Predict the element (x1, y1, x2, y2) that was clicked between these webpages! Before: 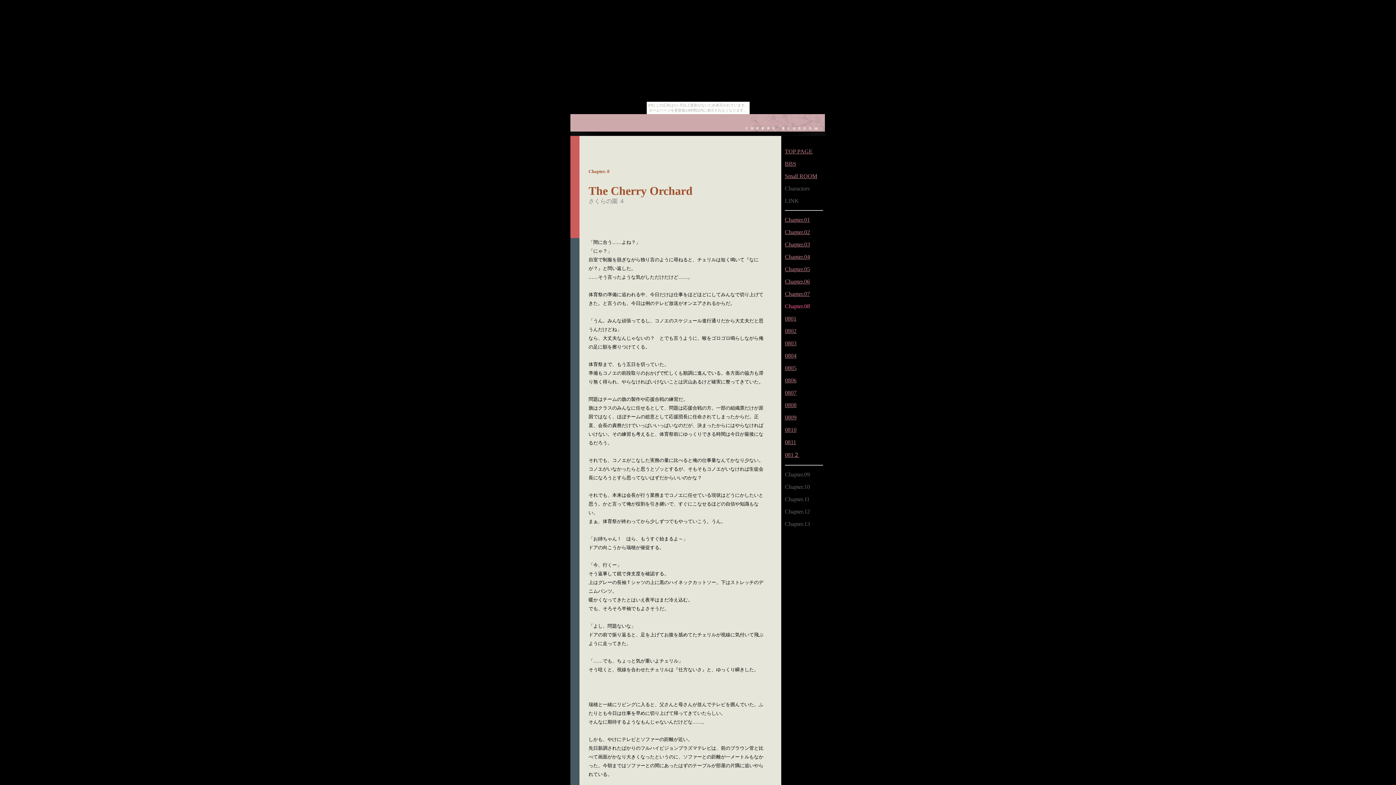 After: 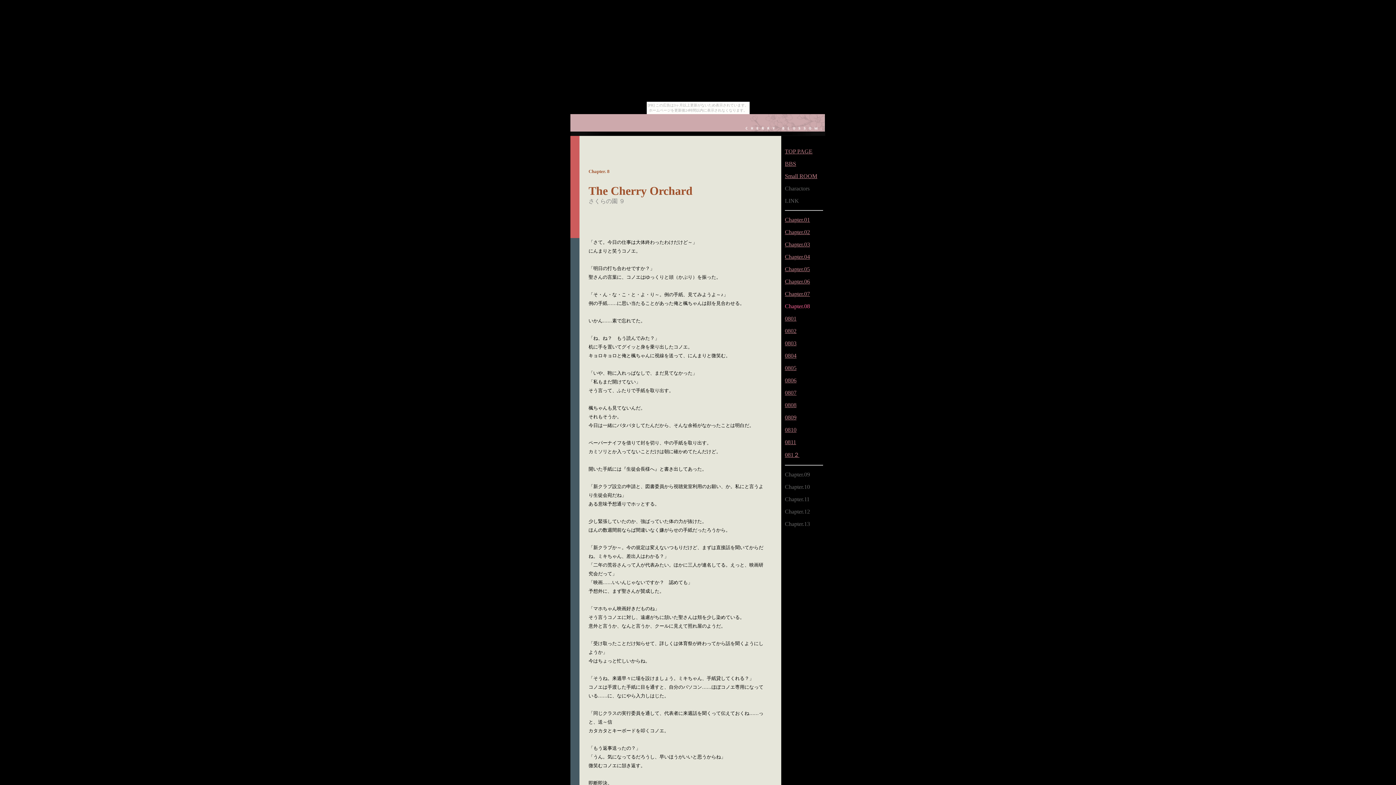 Action: label: 0809 bbox: (785, 414, 796, 420)